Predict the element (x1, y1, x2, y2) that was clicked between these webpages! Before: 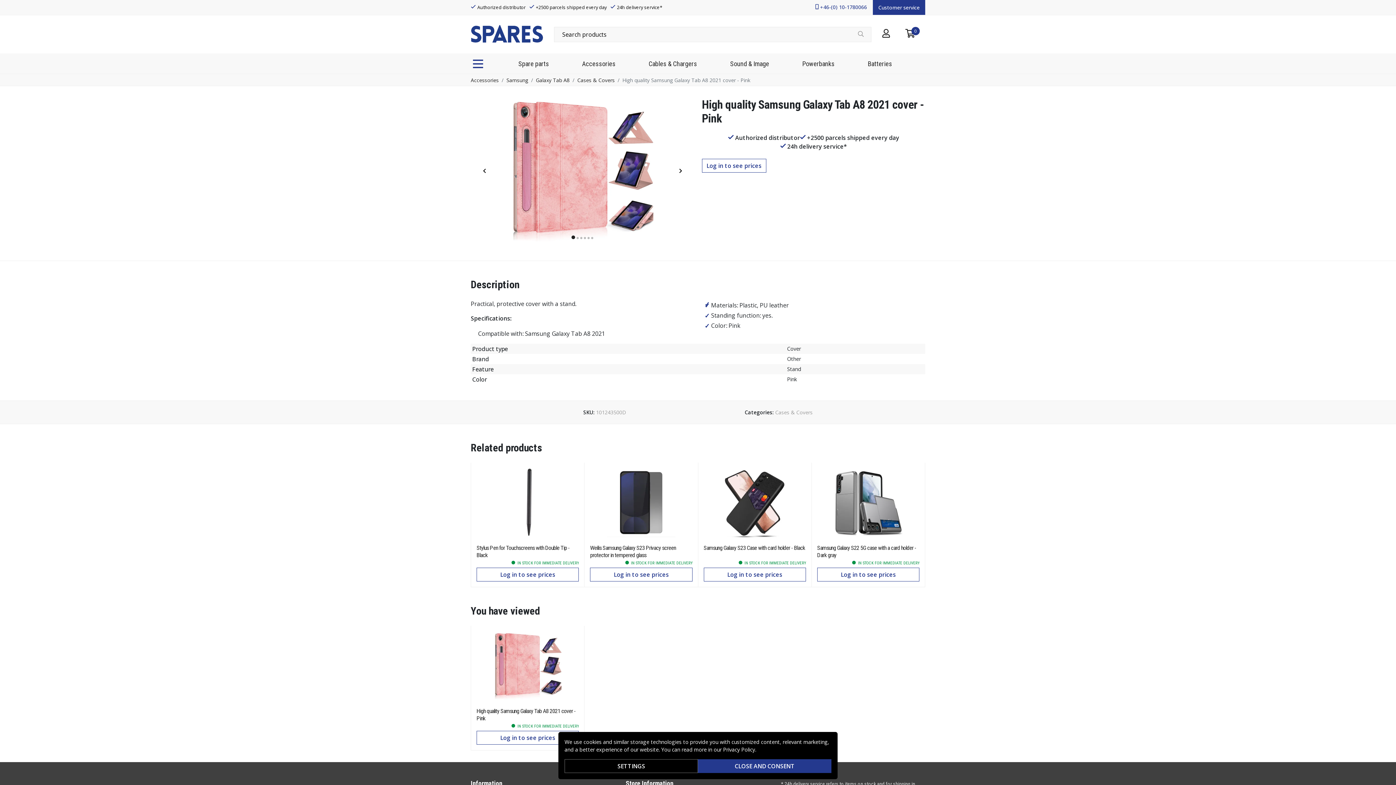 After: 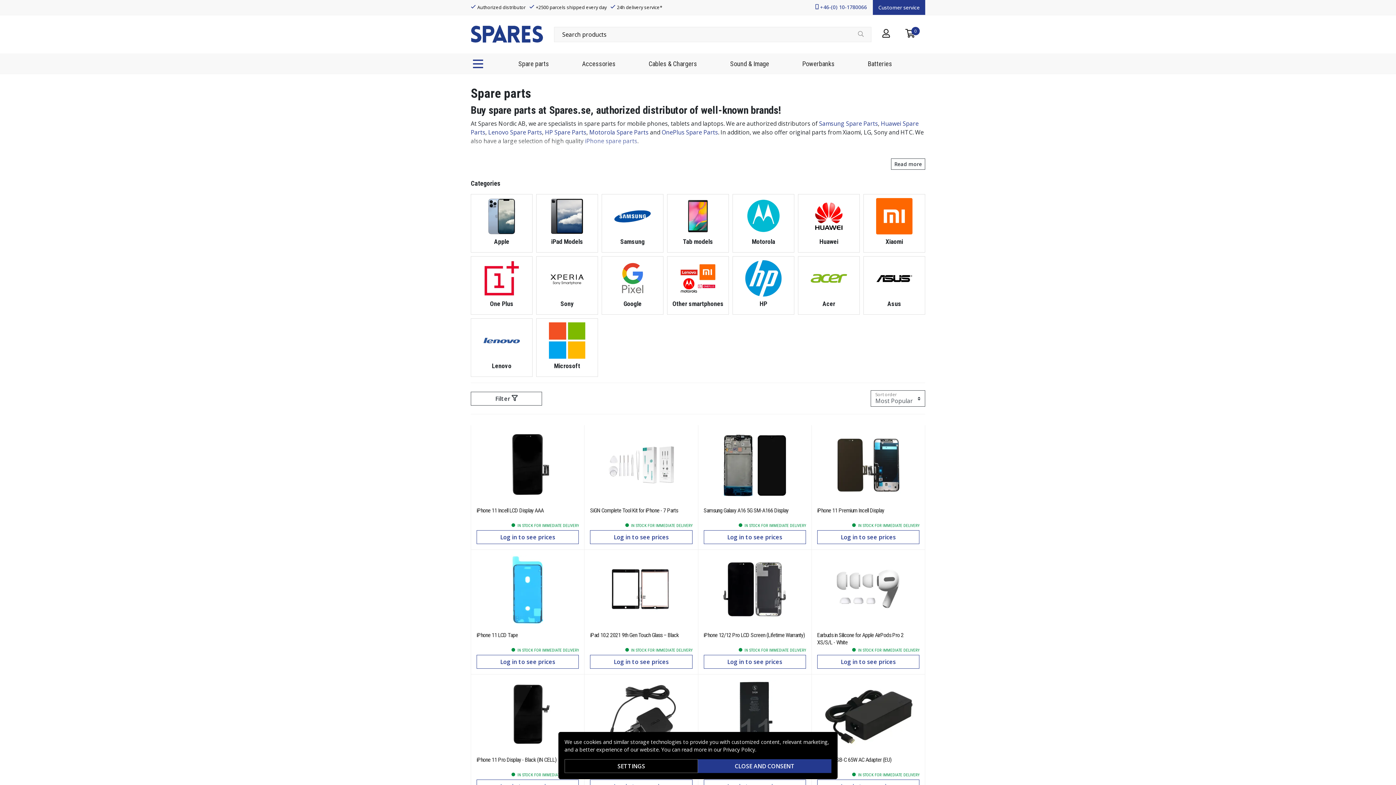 Action: label: Spare parts bbox: (518, 58, 549, 68)